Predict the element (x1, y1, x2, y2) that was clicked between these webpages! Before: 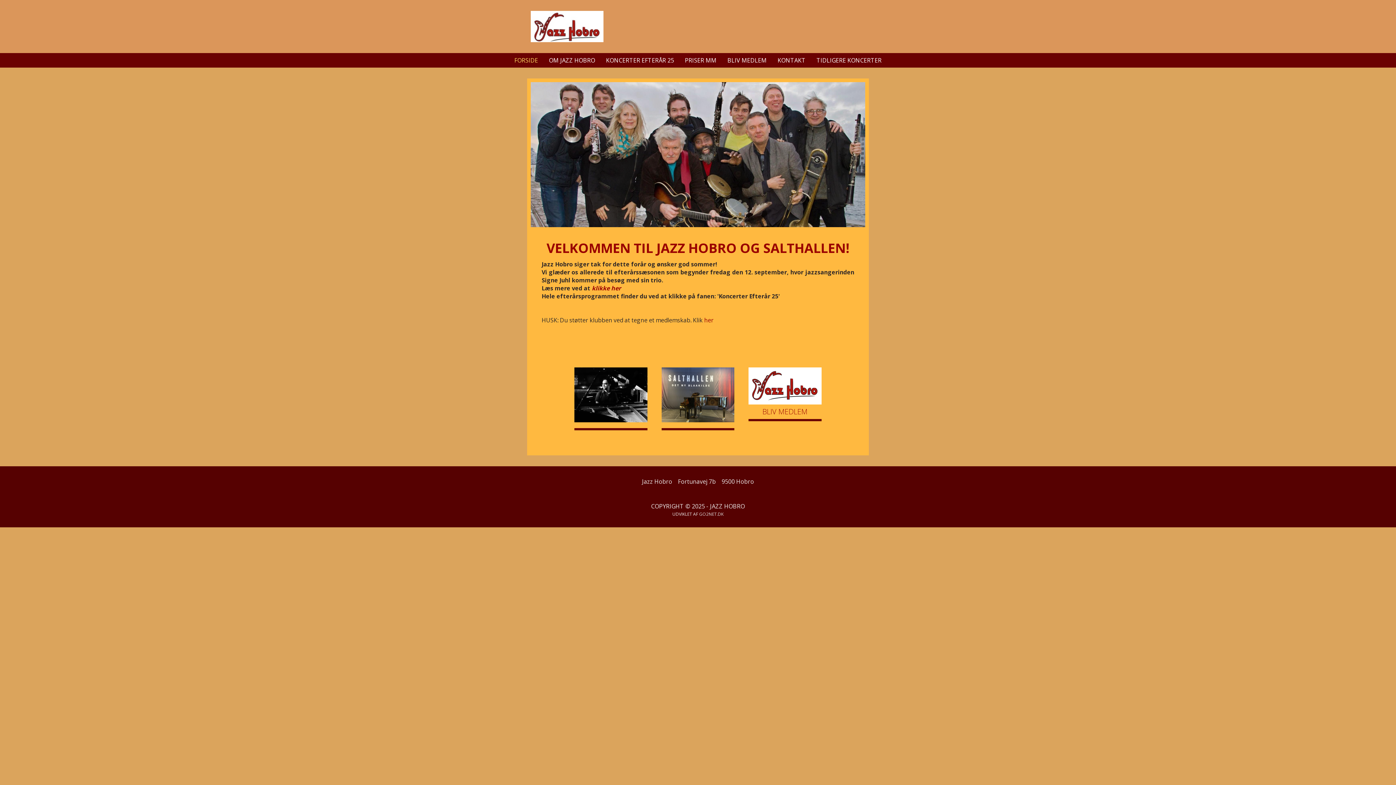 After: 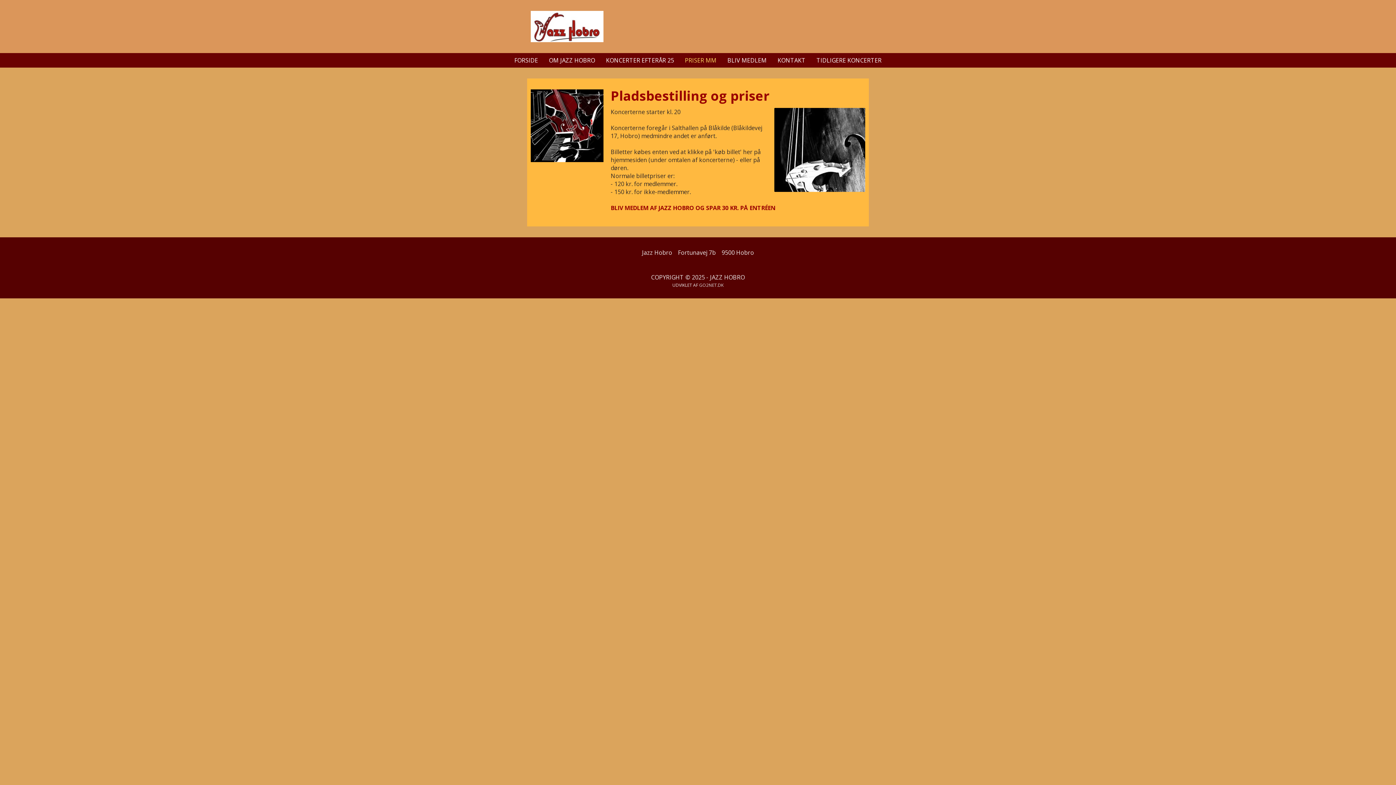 Action: bbox: (679, 53, 722, 67) label: PRISER MM